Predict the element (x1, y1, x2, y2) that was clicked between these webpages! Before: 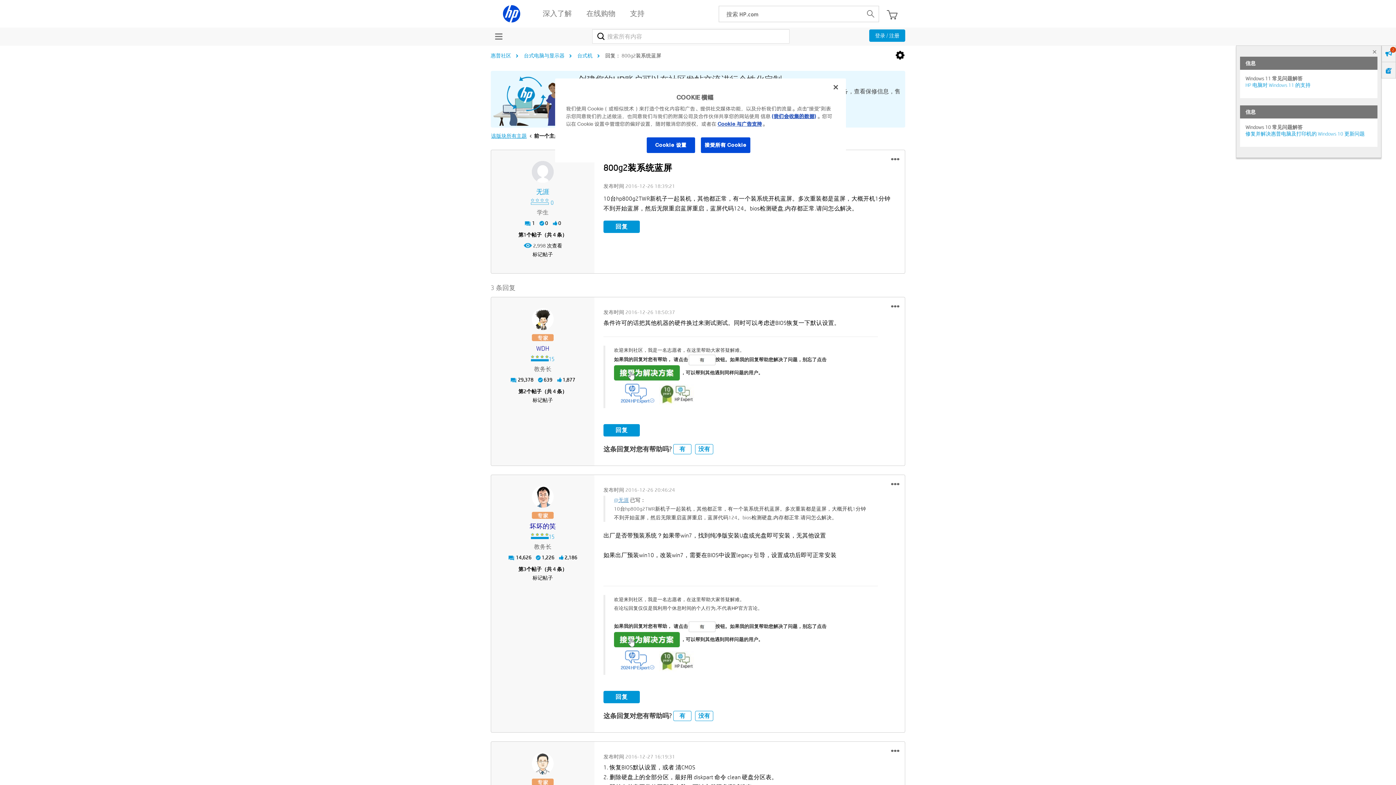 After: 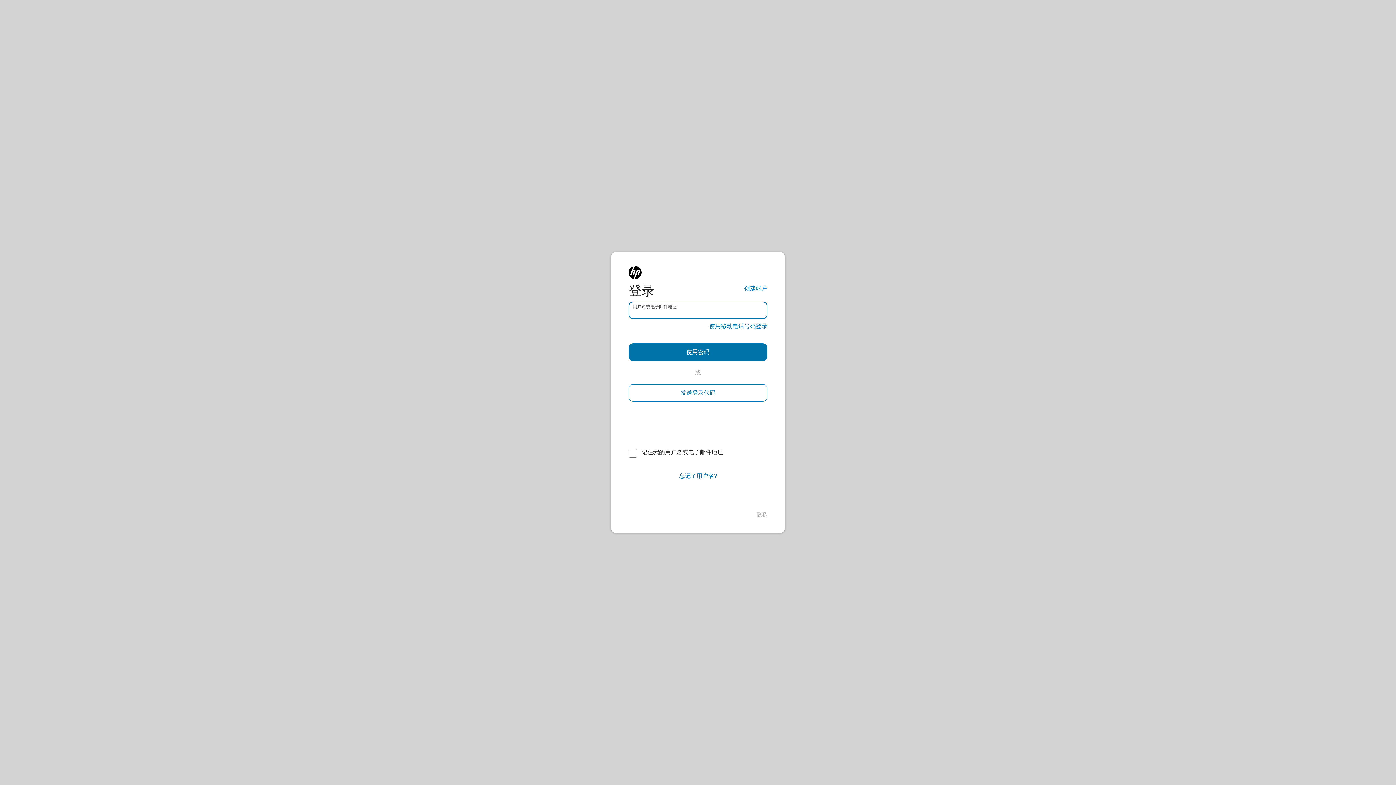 Action: label: 标记帖子 bbox: (527, 250, 558, 258)